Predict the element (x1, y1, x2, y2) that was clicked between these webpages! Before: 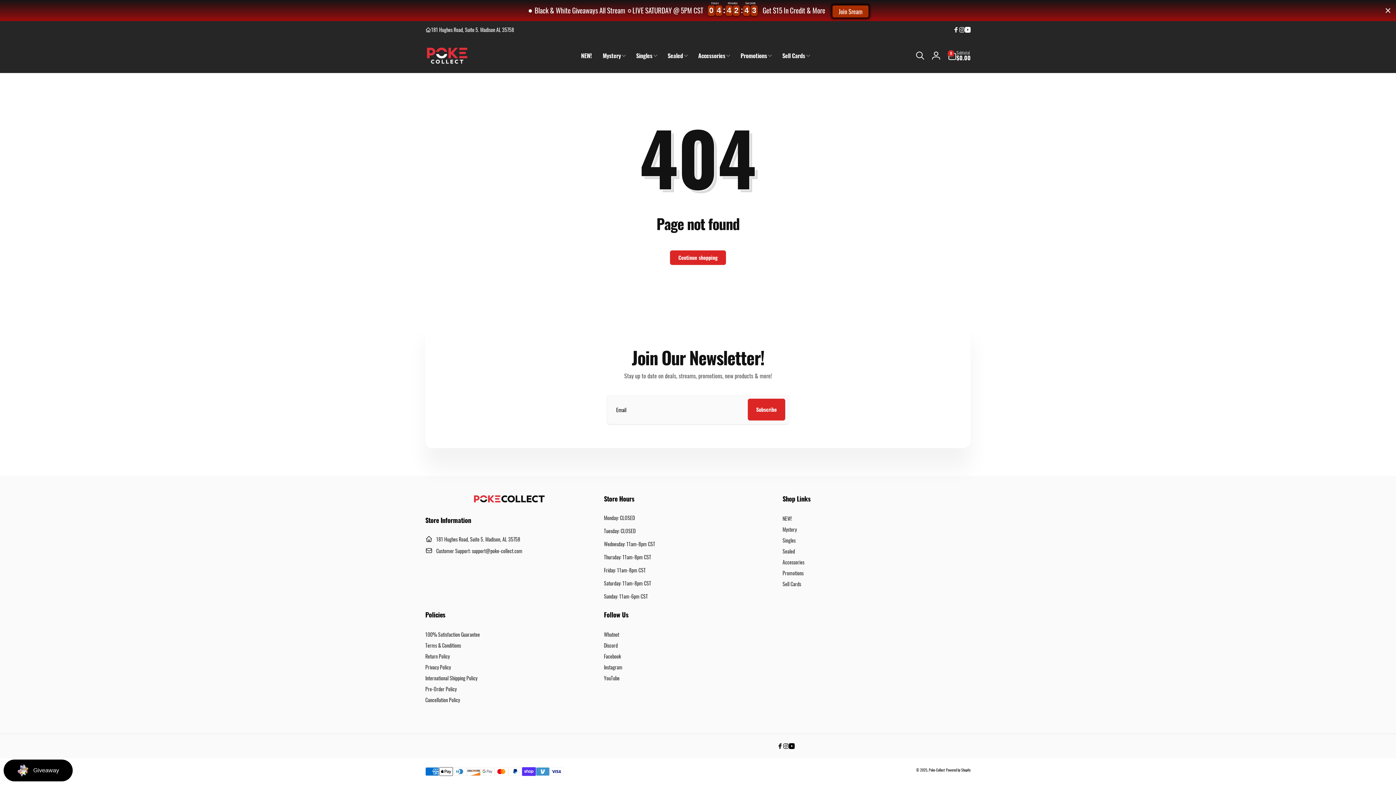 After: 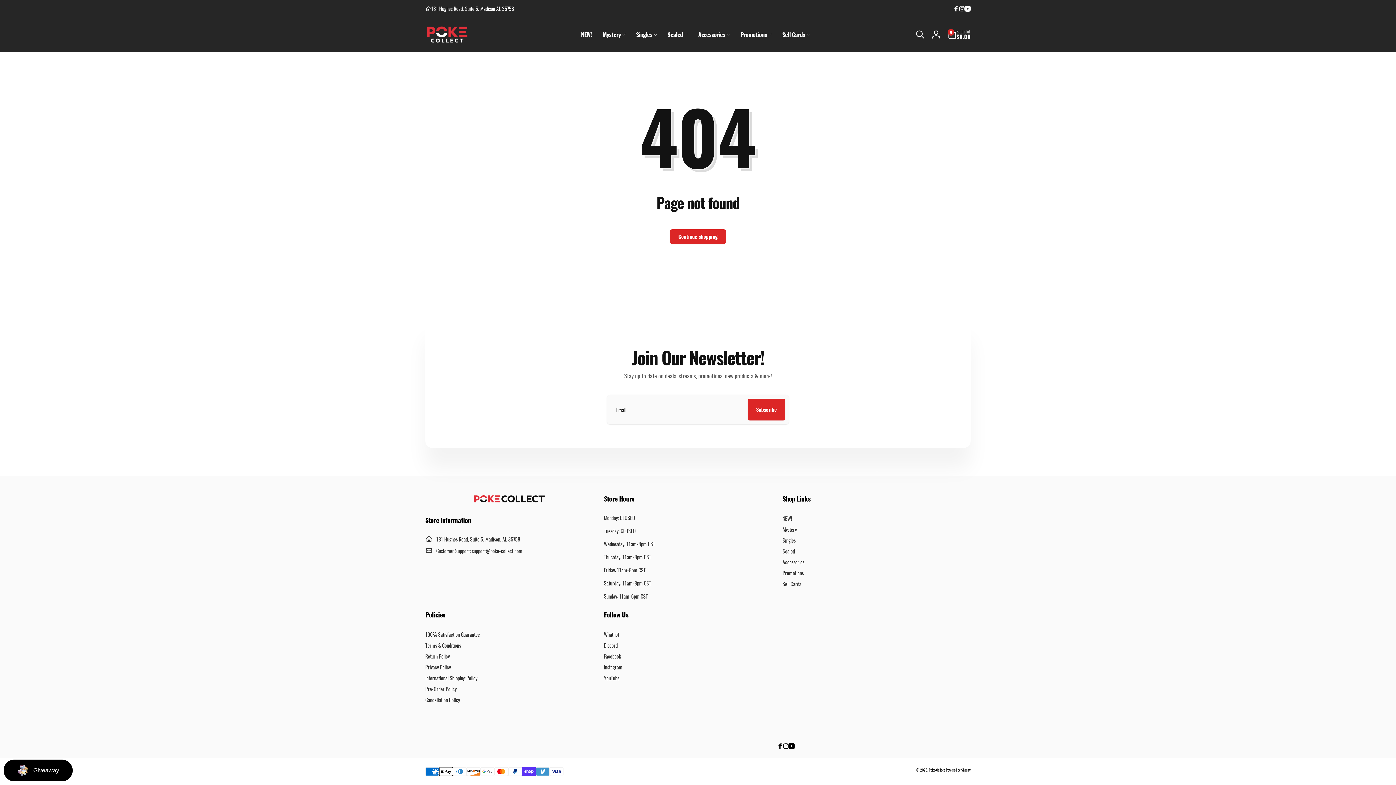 Action: bbox: (1384, 6, 1392, 14) label: Close